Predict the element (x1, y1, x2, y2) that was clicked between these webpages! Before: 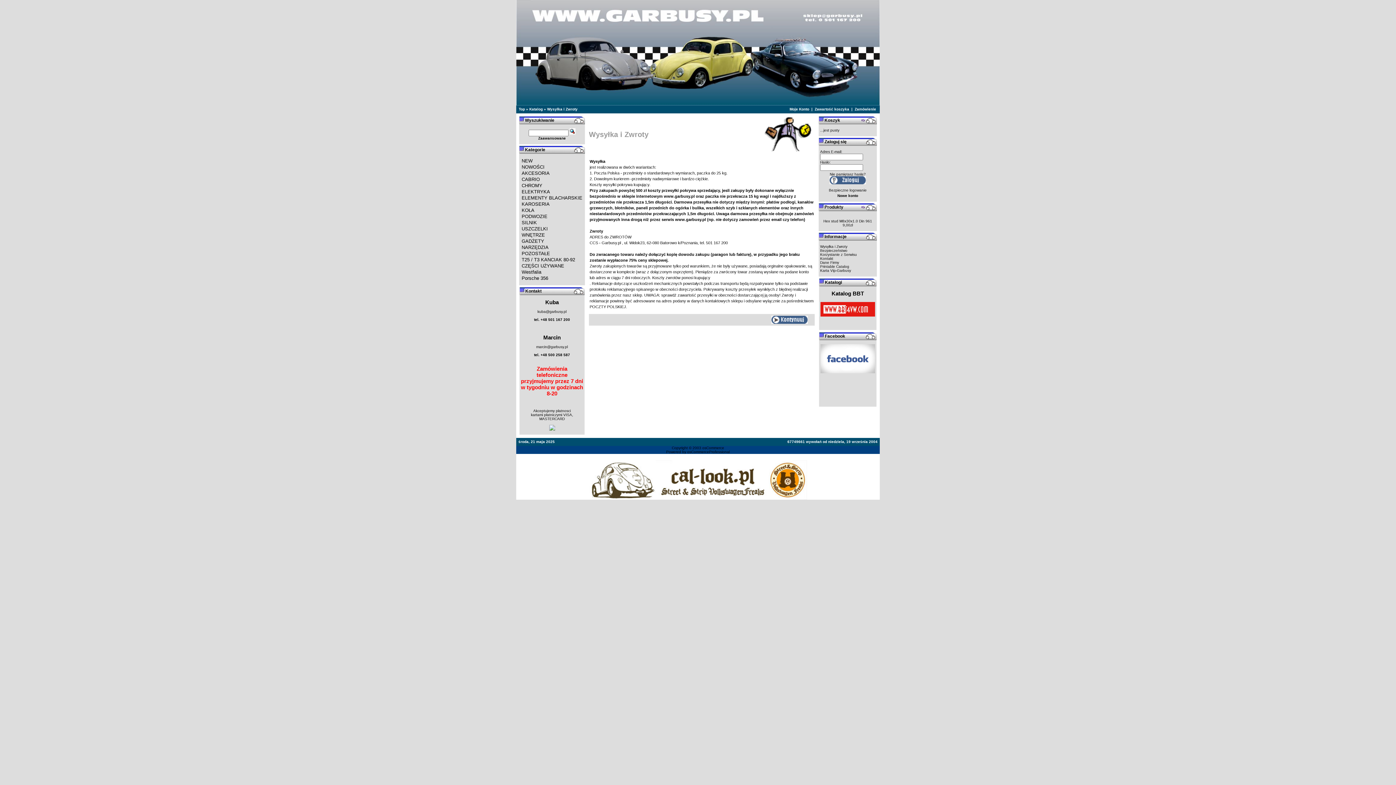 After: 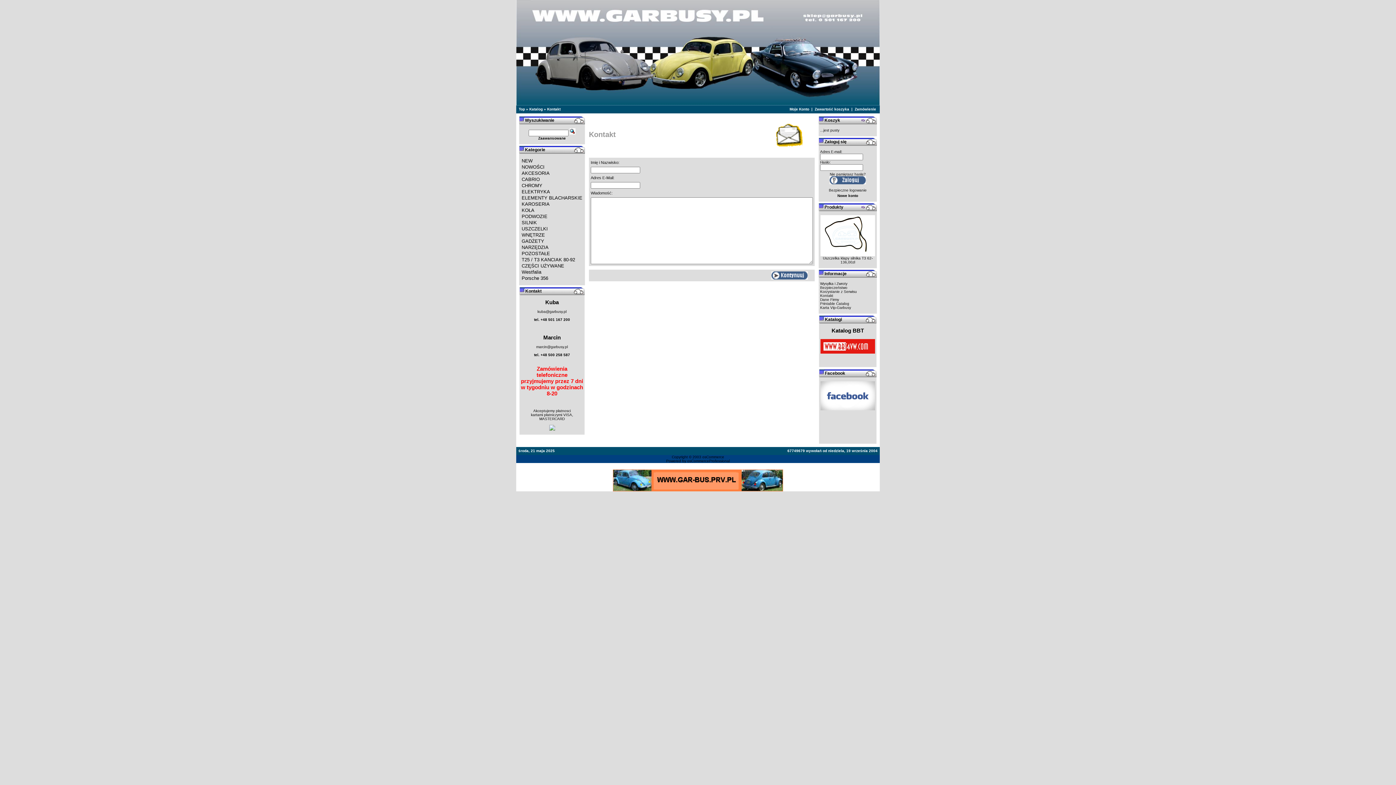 Action: bbox: (820, 256, 833, 260) label: Kontakt